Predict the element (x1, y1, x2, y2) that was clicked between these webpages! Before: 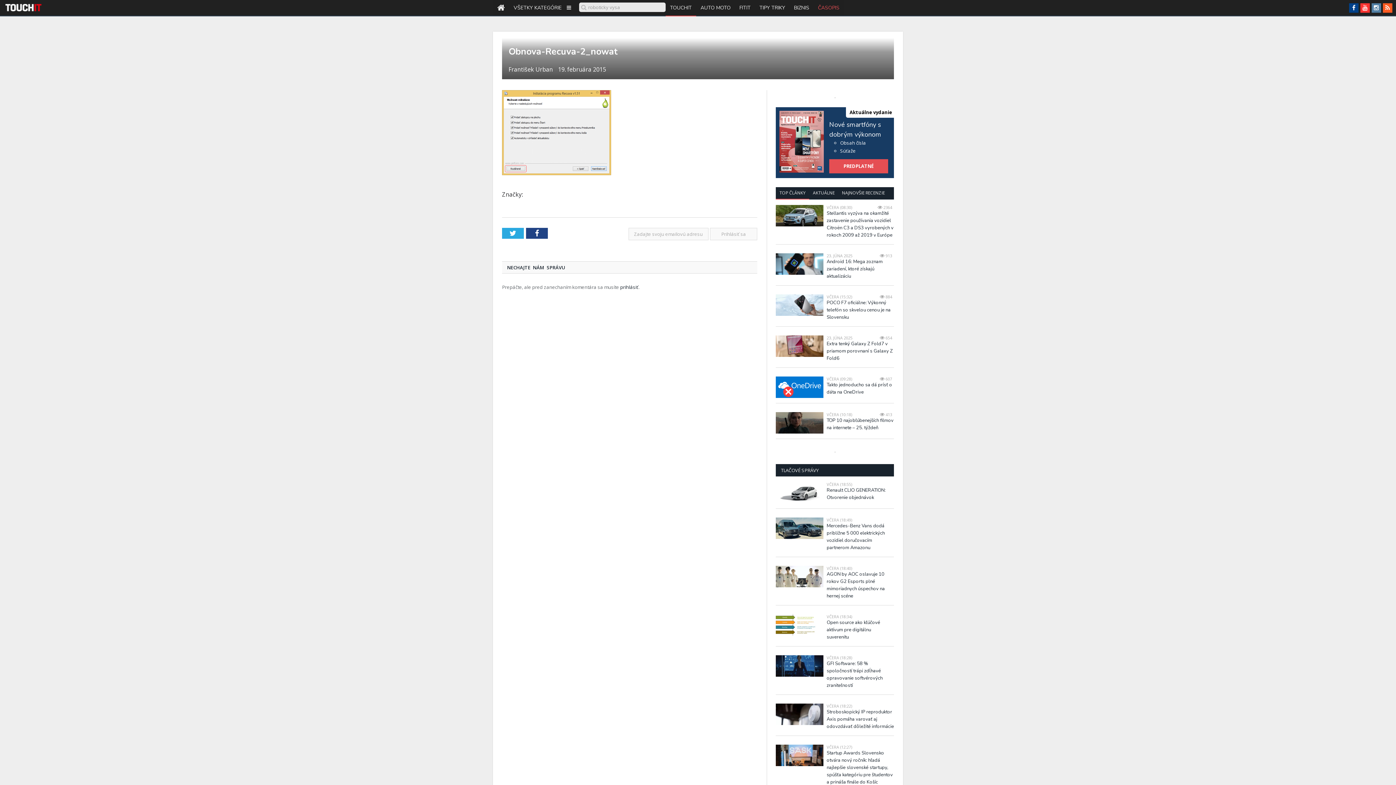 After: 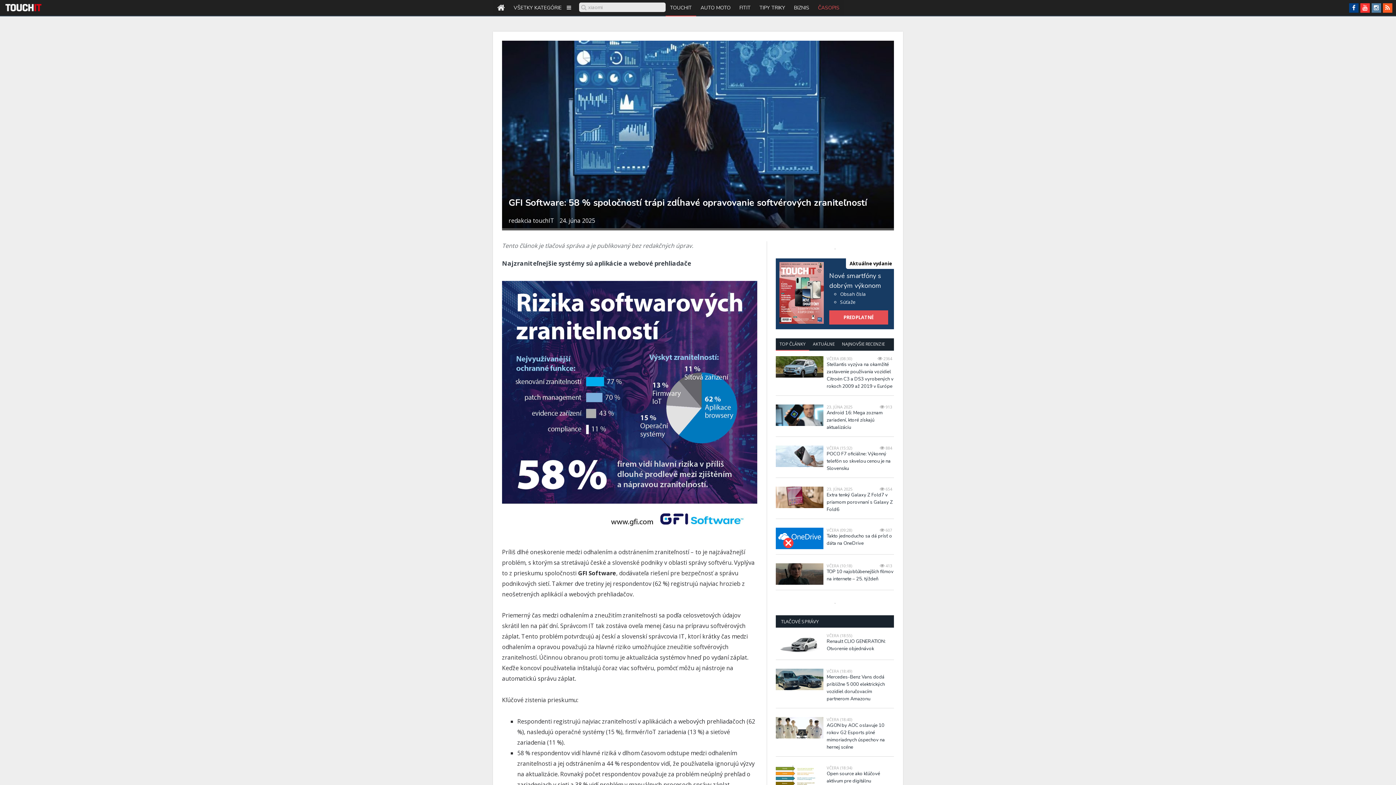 Action: bbox: (776, 655, 823, 677)